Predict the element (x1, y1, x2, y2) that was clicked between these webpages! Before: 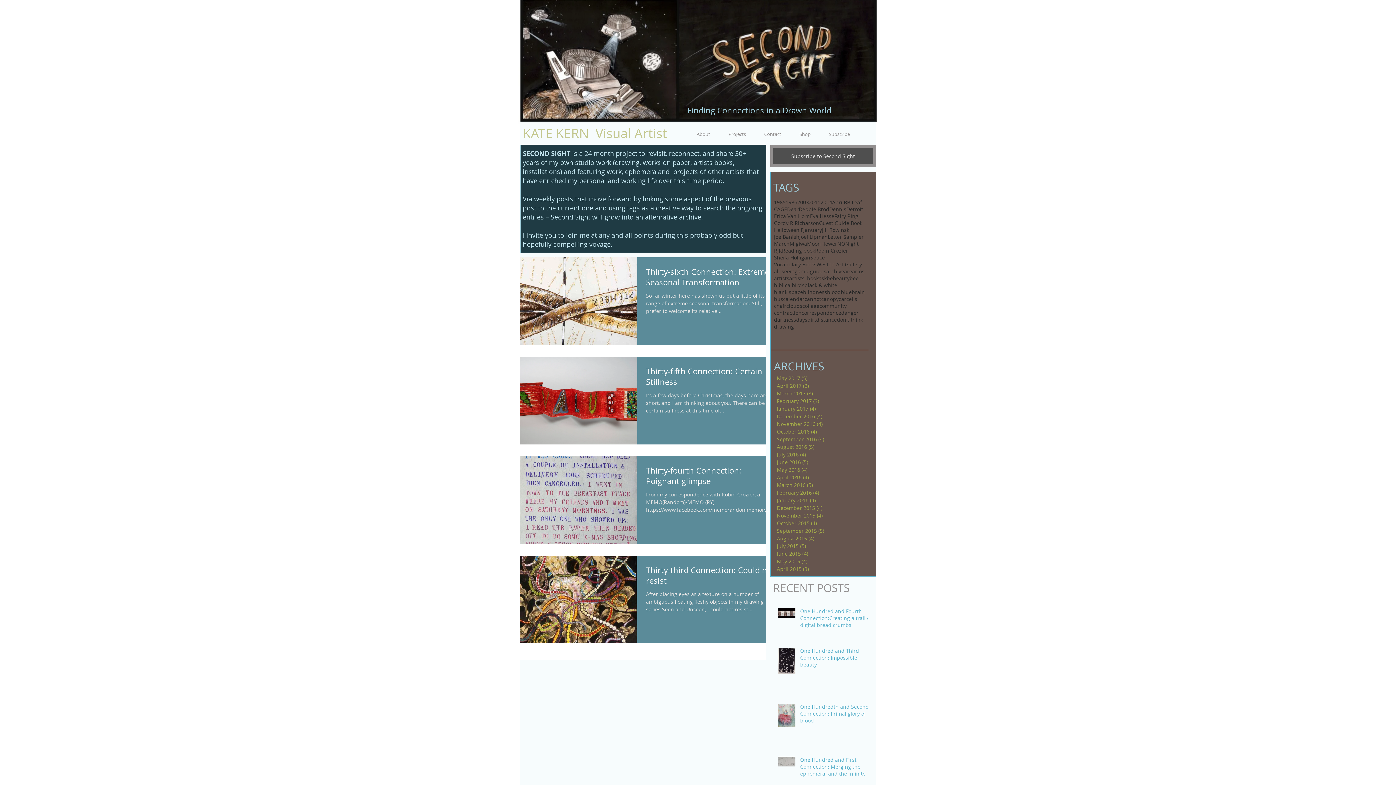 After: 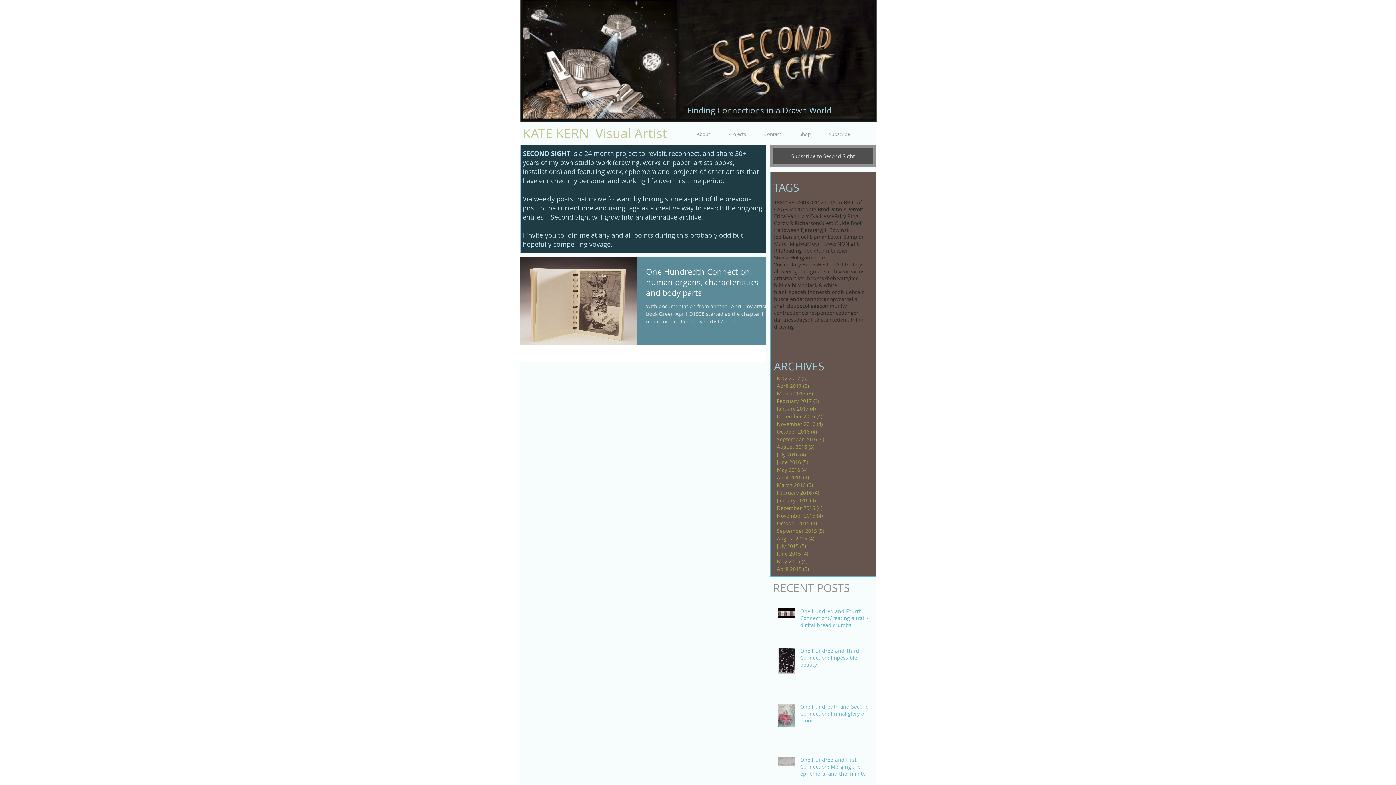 Action: label: April bbox: (832, 198, 844, 205)